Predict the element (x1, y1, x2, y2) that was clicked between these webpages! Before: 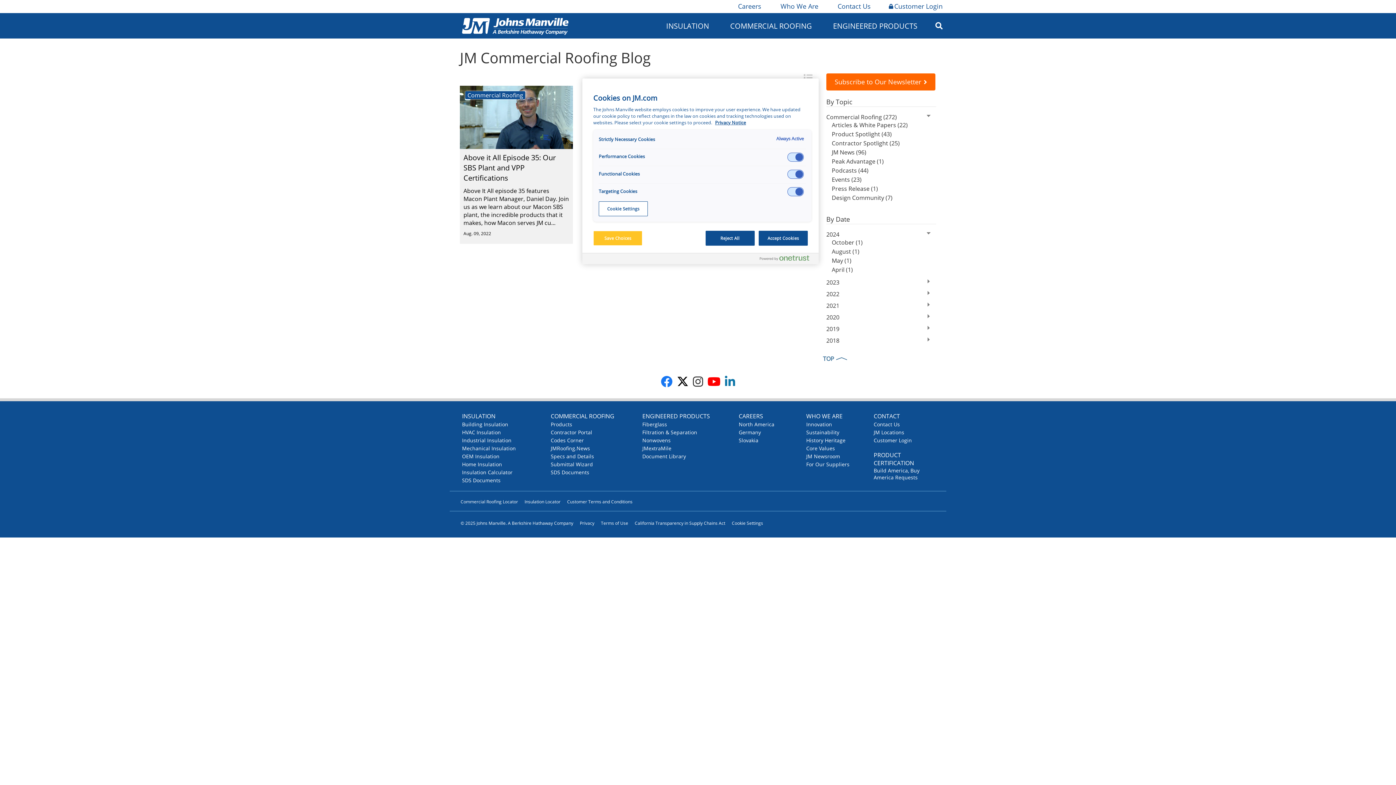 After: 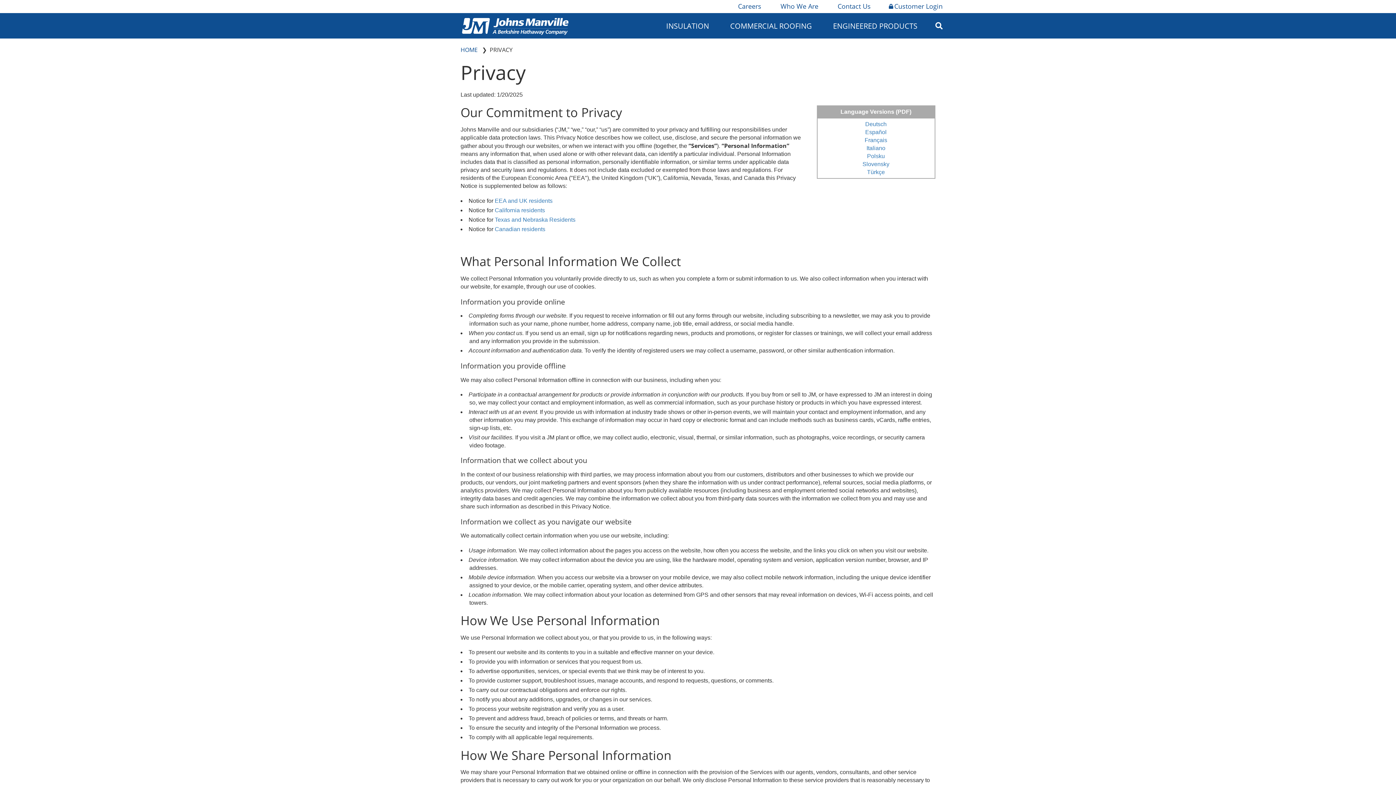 Action: label: More information about your privacy, opens in a new tab bbox: (715, 119, 746, 125)